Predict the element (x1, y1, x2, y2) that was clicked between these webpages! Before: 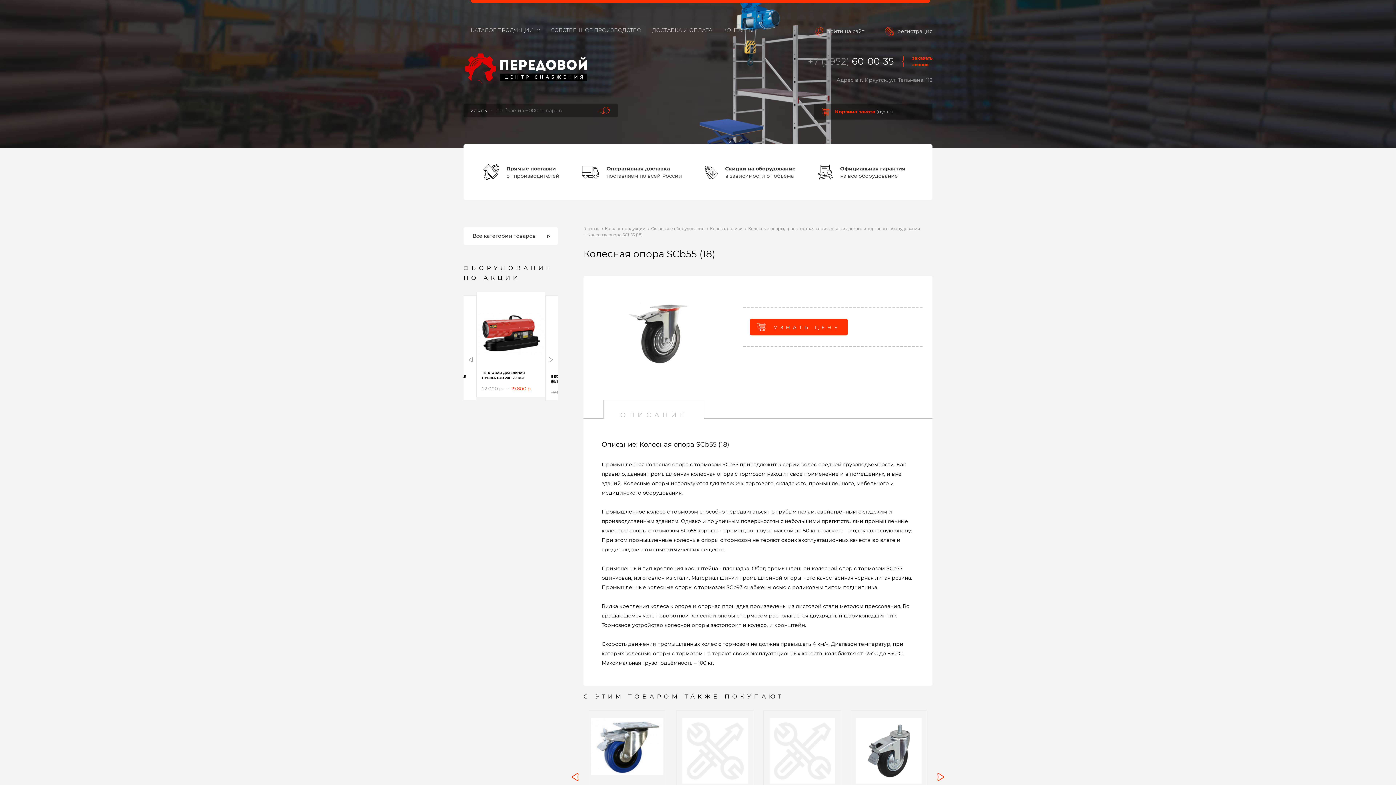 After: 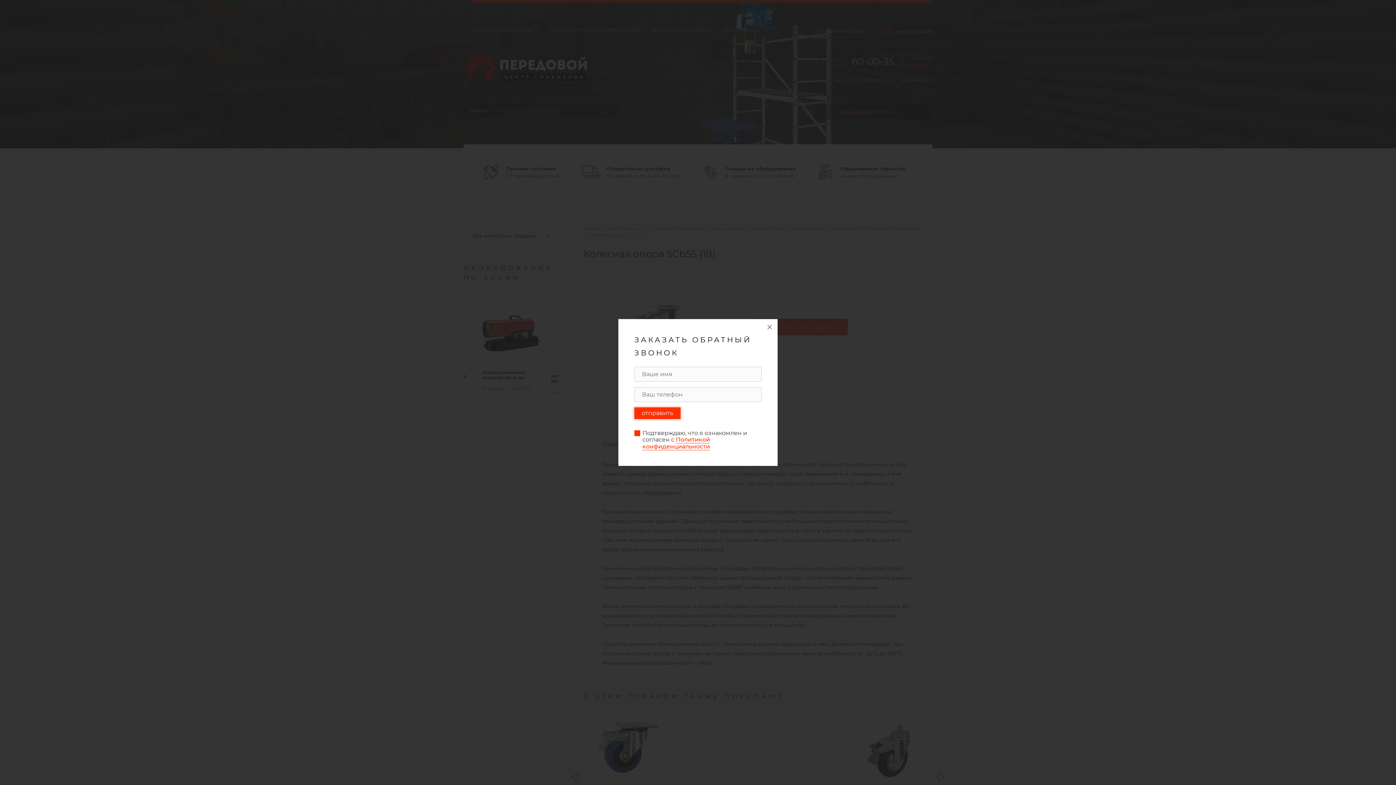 Action: bbox: (912, 54, 932, 68) label: заказать
звонок